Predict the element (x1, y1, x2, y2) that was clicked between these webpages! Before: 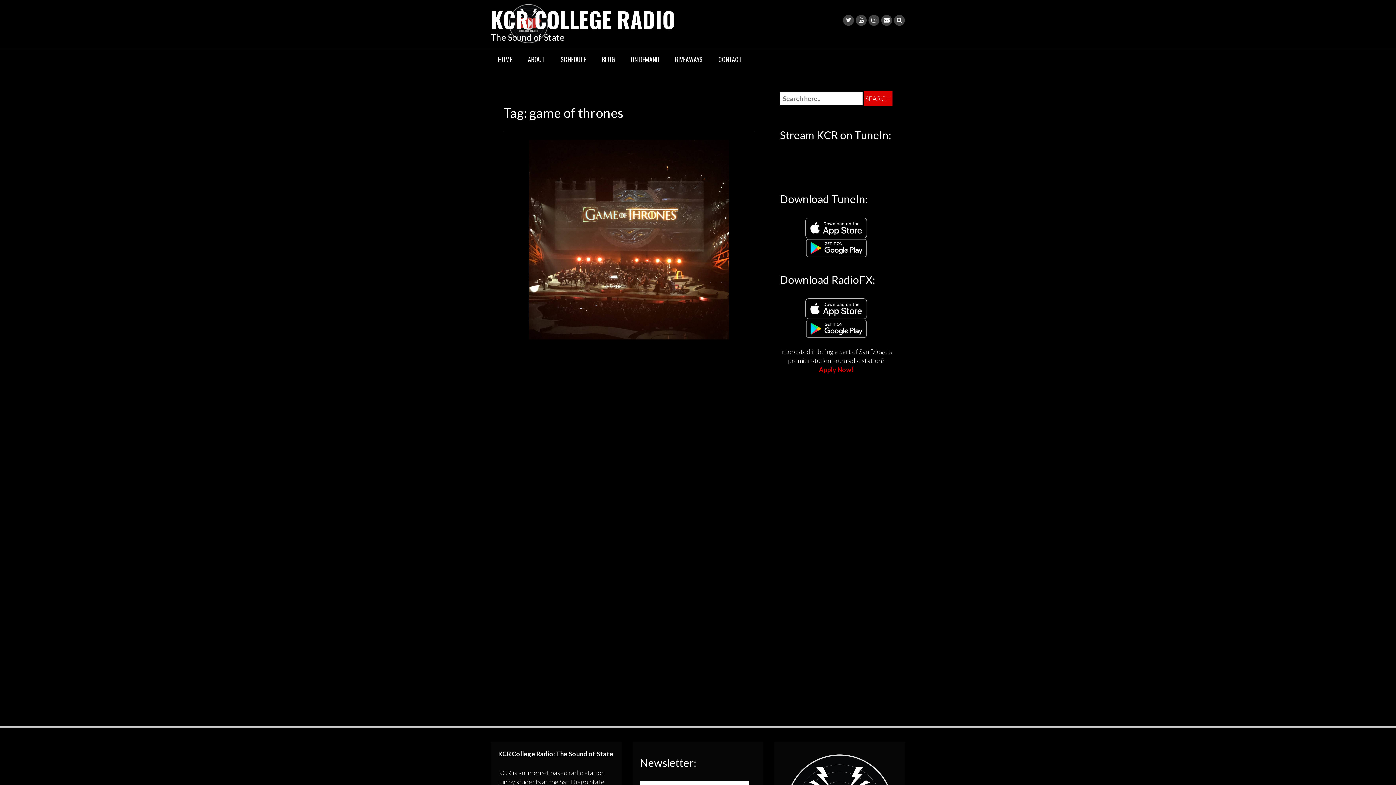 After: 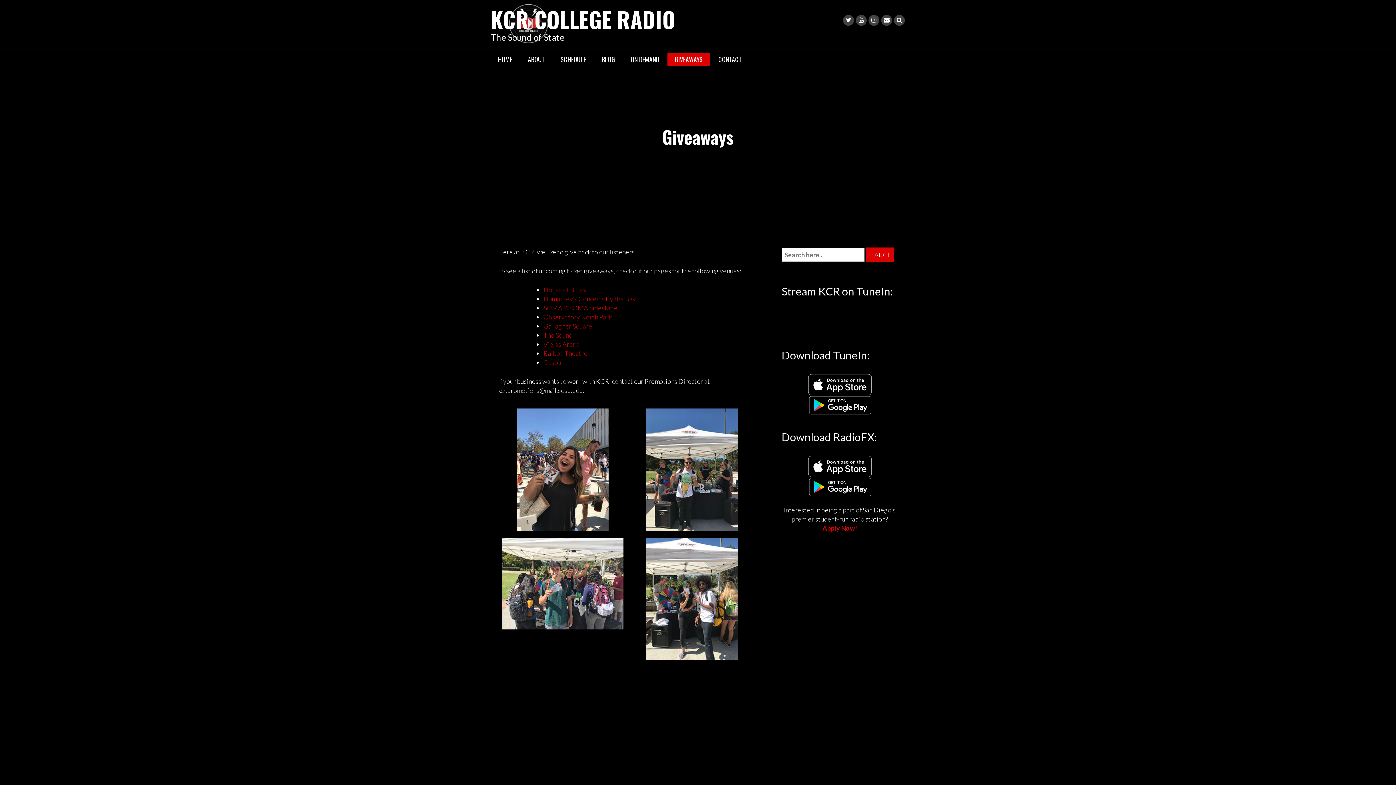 Action: label: GIVEAWAYS bbox: (667, 53, 710, 65)